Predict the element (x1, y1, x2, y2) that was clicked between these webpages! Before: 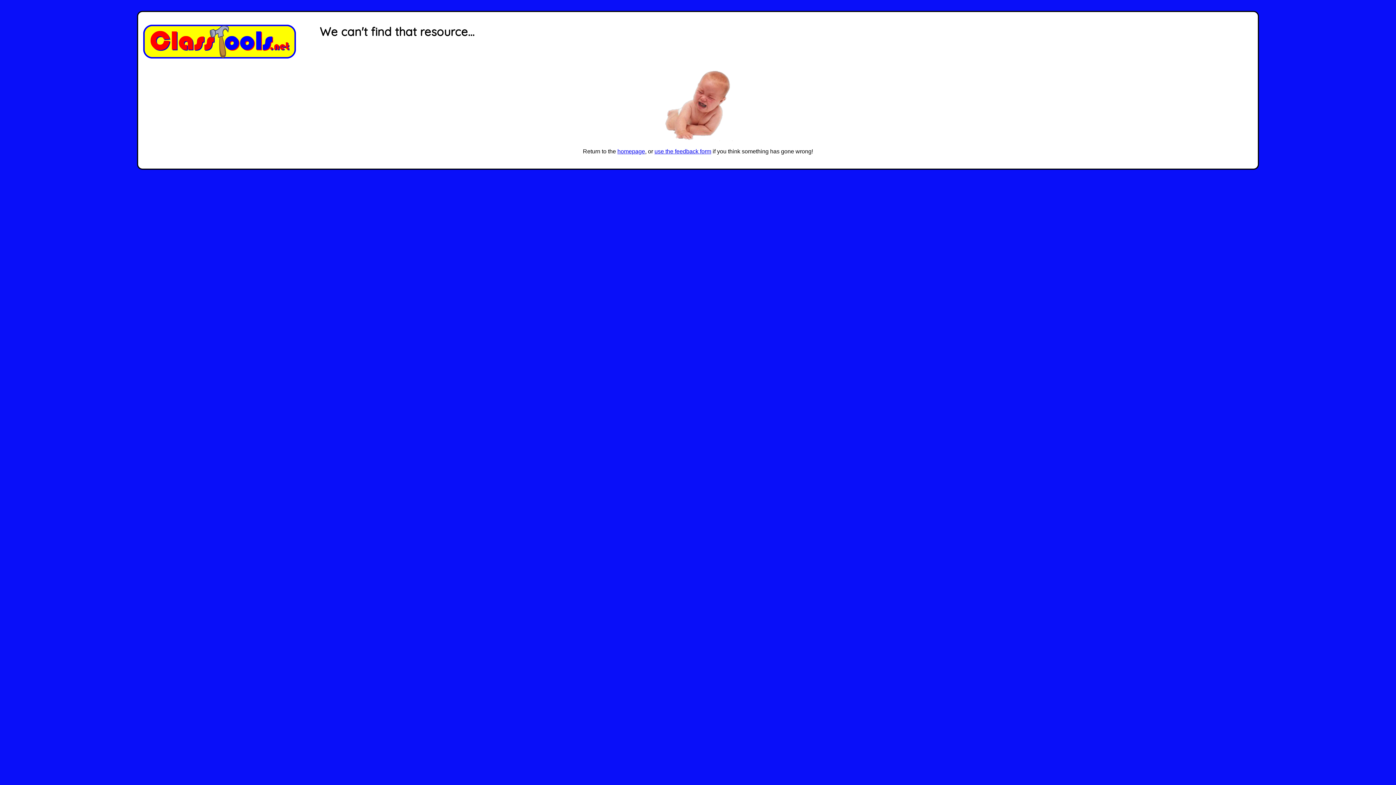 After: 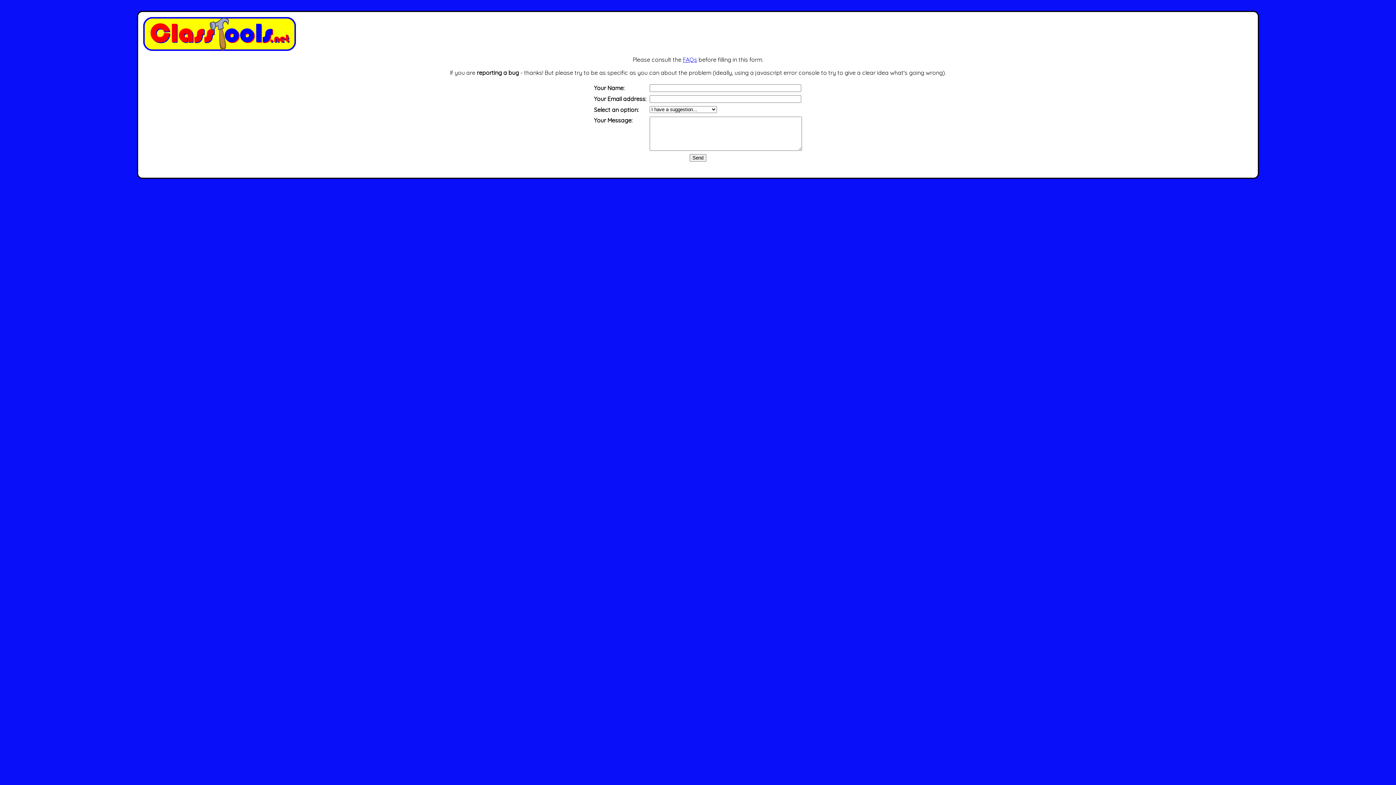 Action: bbox: (654, 148, 711, 154) label: use the feedback form